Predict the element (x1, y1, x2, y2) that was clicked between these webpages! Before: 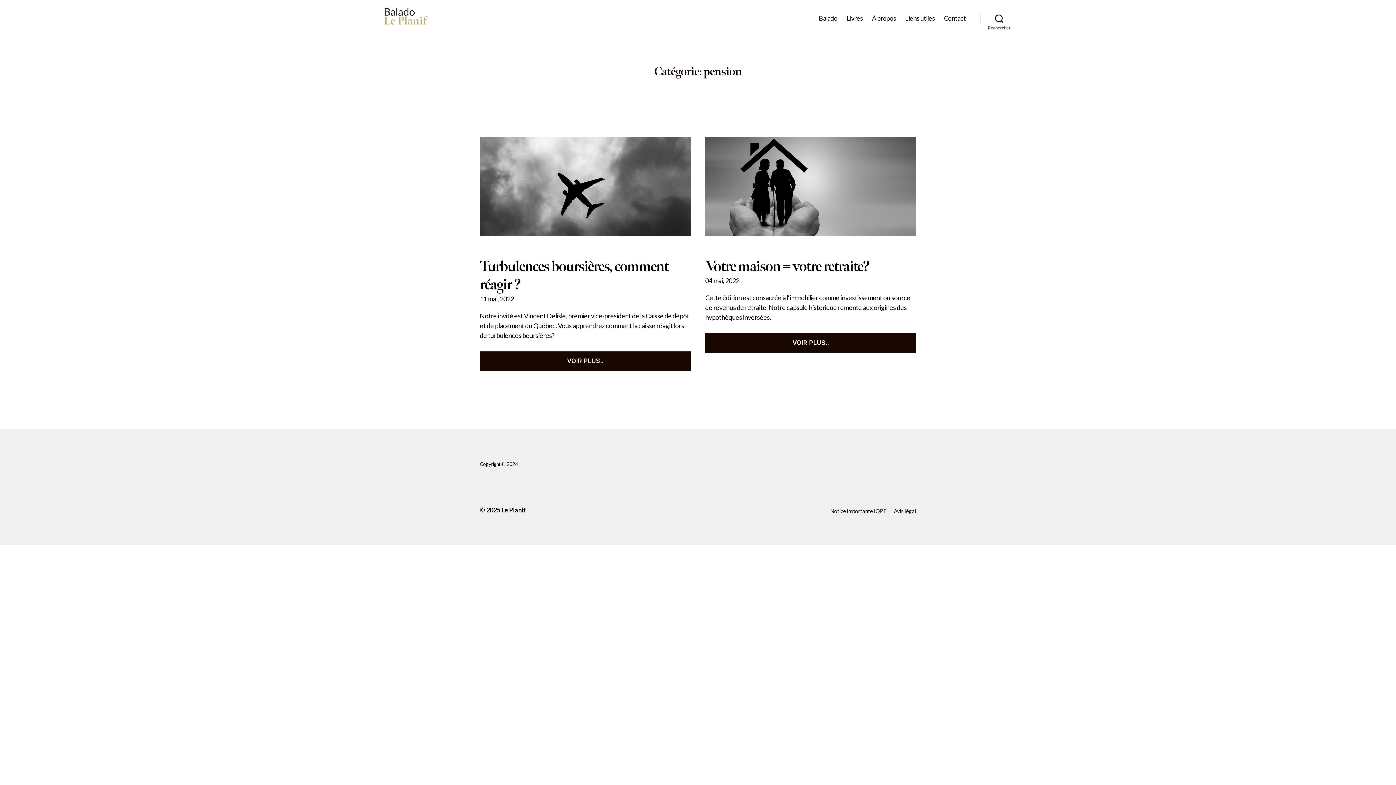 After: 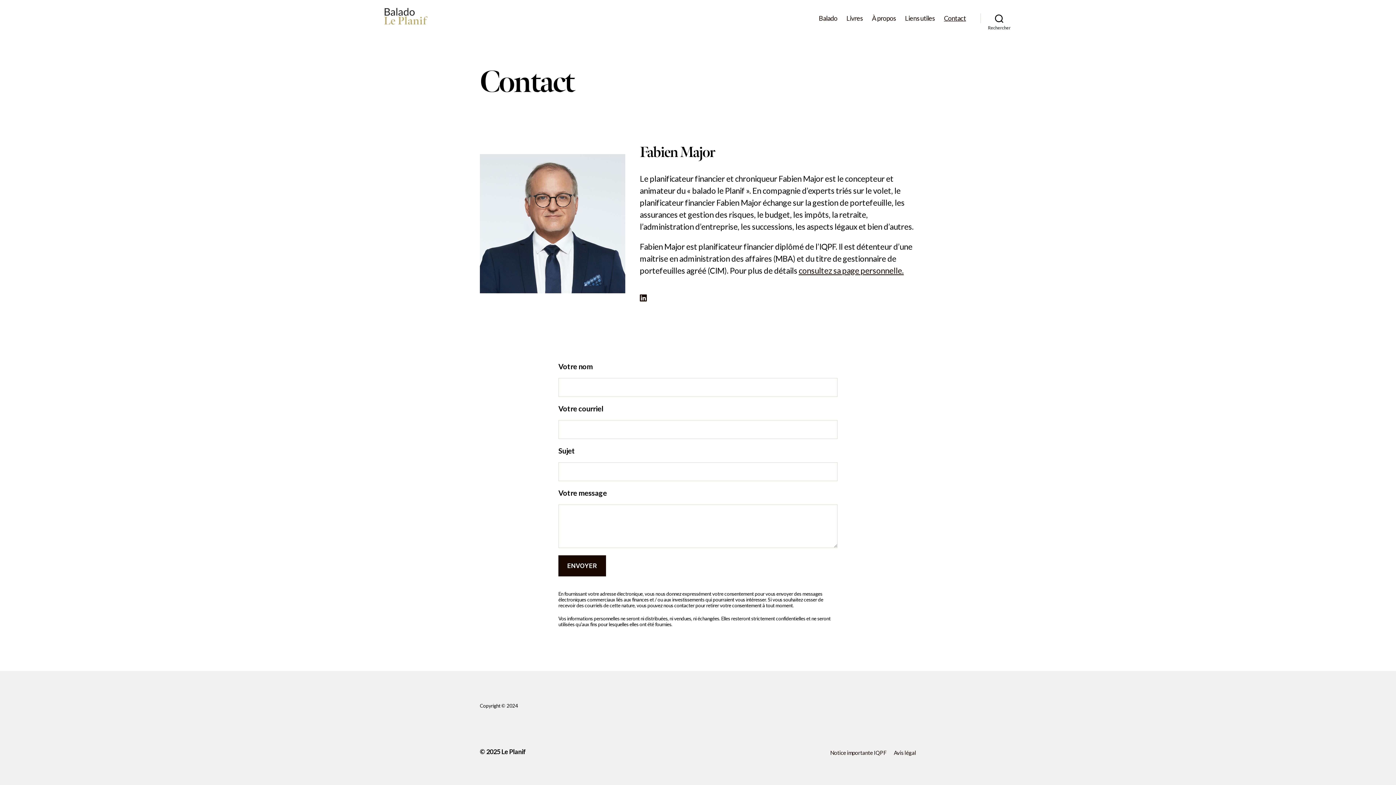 Action: label: Contact bbox: (944, 14, 966, 22)